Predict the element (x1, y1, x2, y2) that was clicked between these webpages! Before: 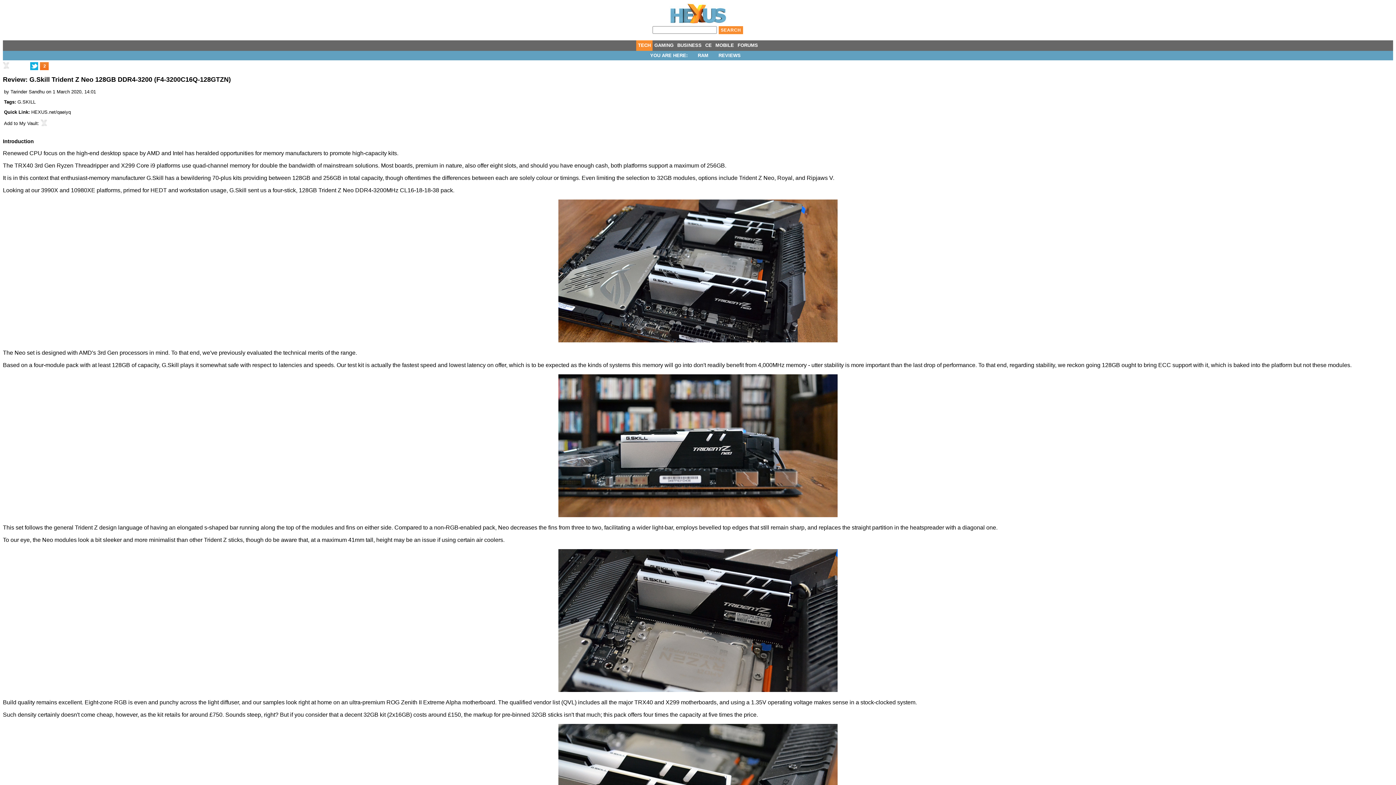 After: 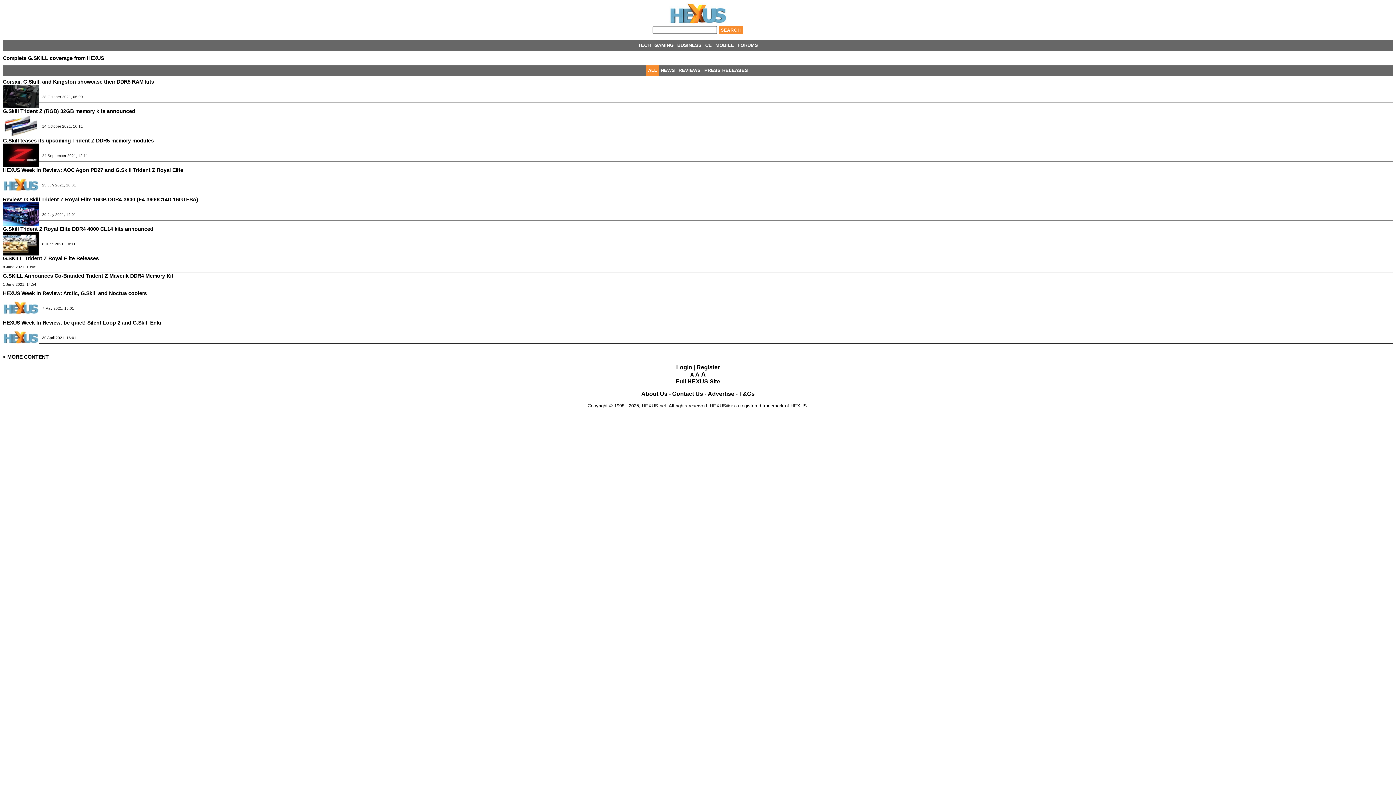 Action: label: G.SKILL bbox: (17, 99, 35, 104)